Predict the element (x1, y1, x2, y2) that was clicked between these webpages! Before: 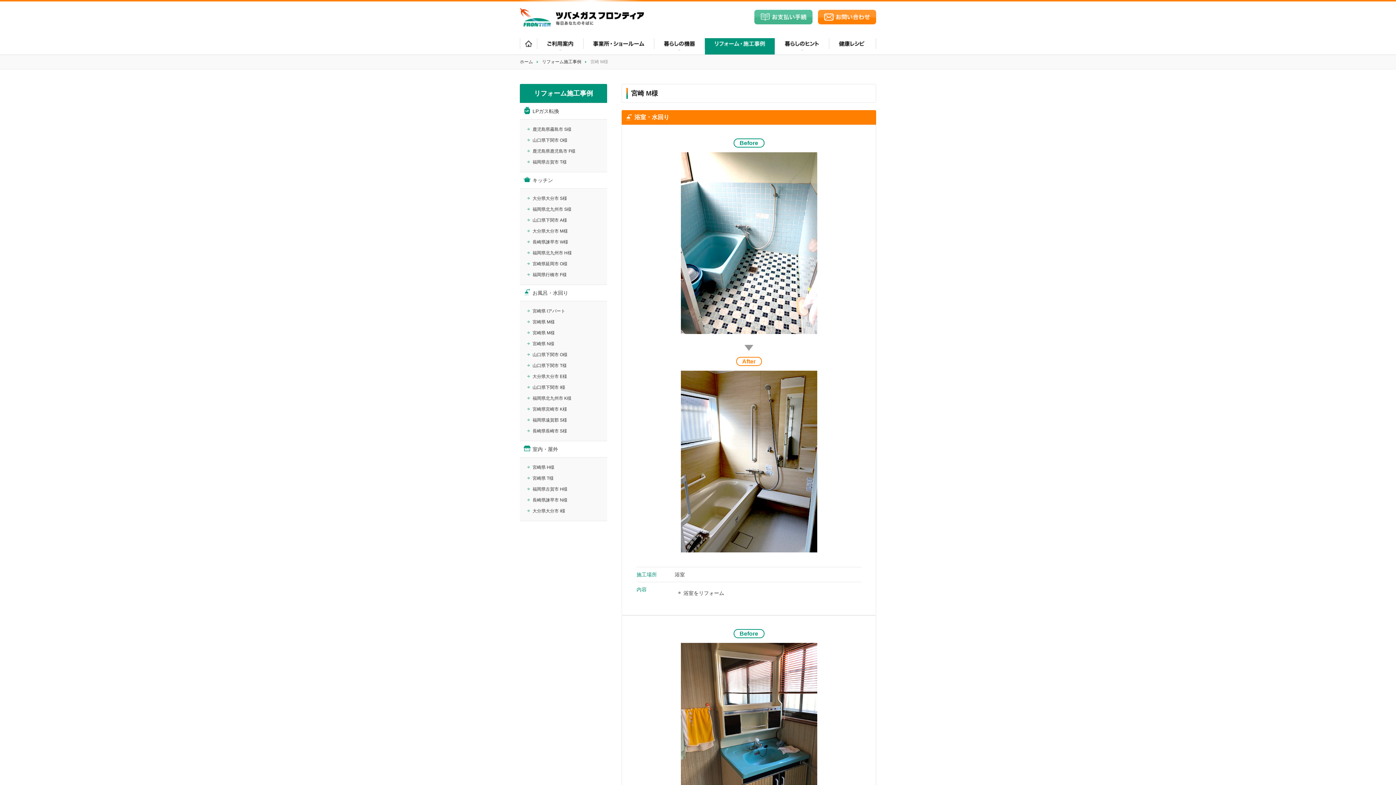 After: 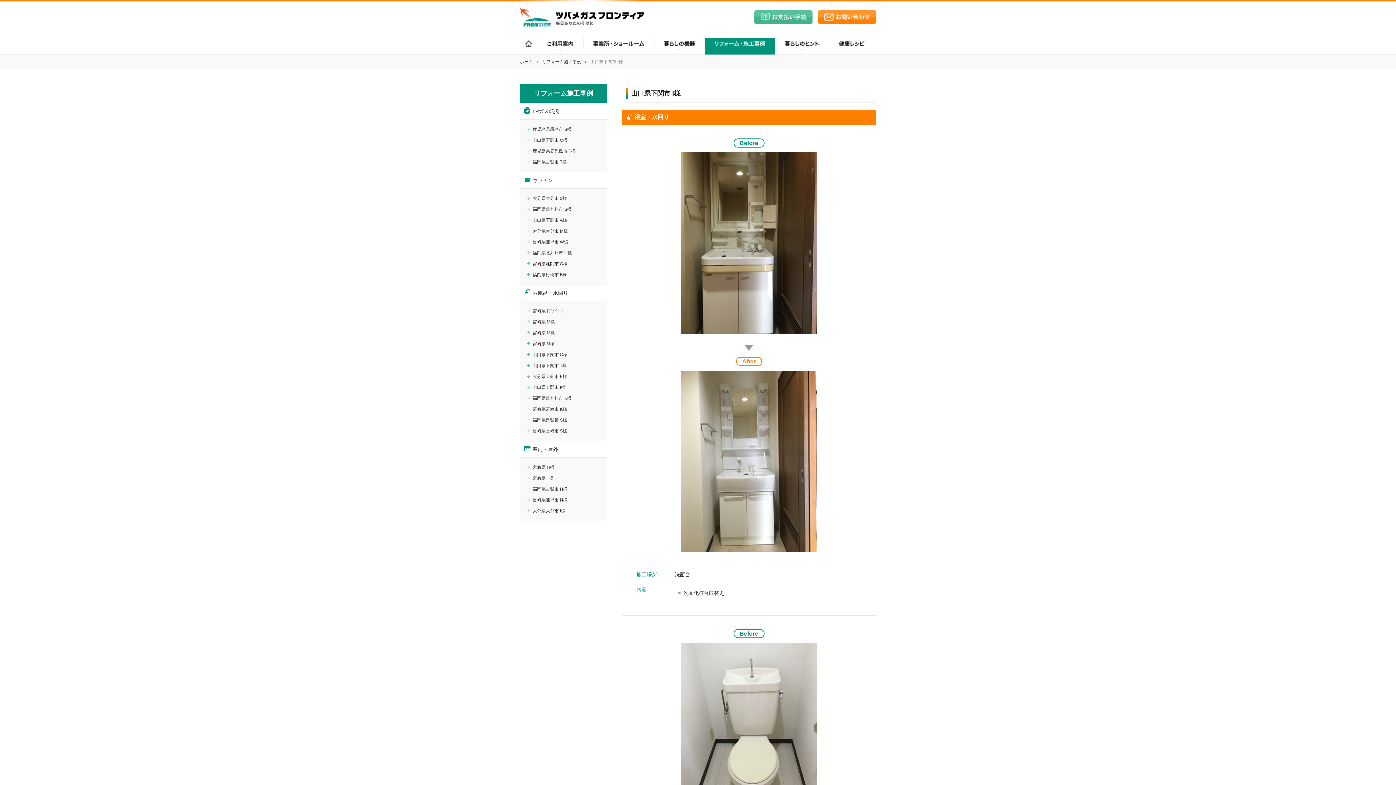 Action: bbox: (525, 371, 601, 382) label: 大分県大分市 E様